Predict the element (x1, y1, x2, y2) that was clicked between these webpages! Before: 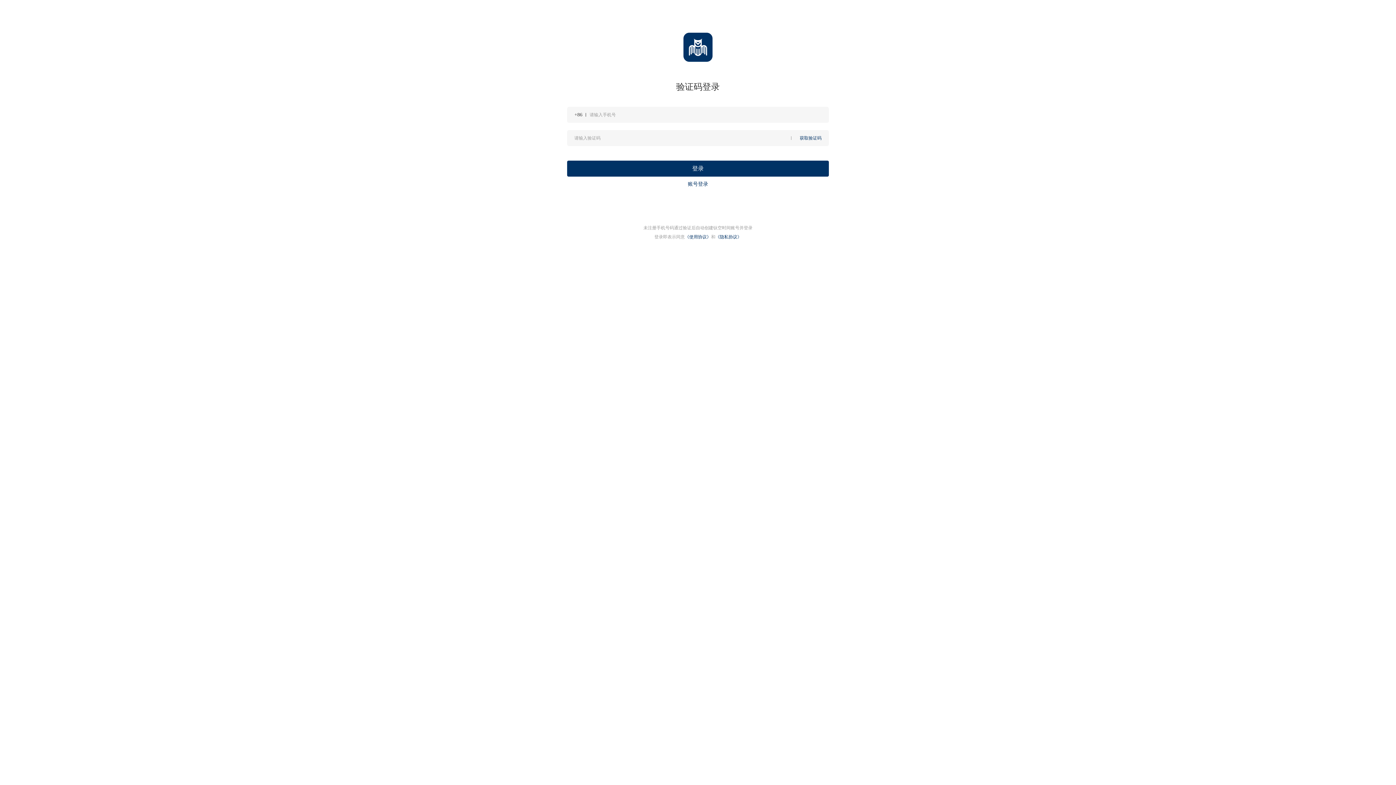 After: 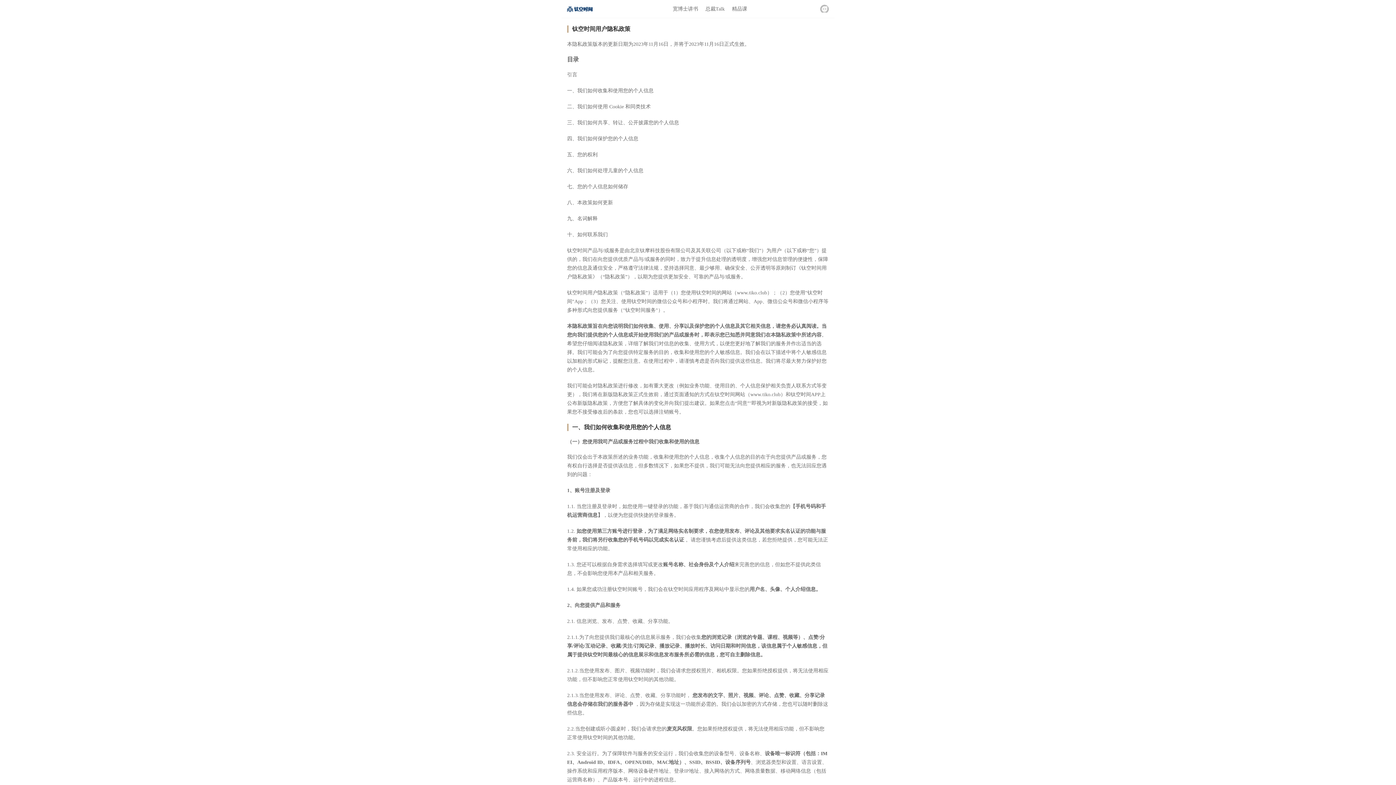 Action: label: 《隐私协议》 bbox: (715, 234, 741, 239)